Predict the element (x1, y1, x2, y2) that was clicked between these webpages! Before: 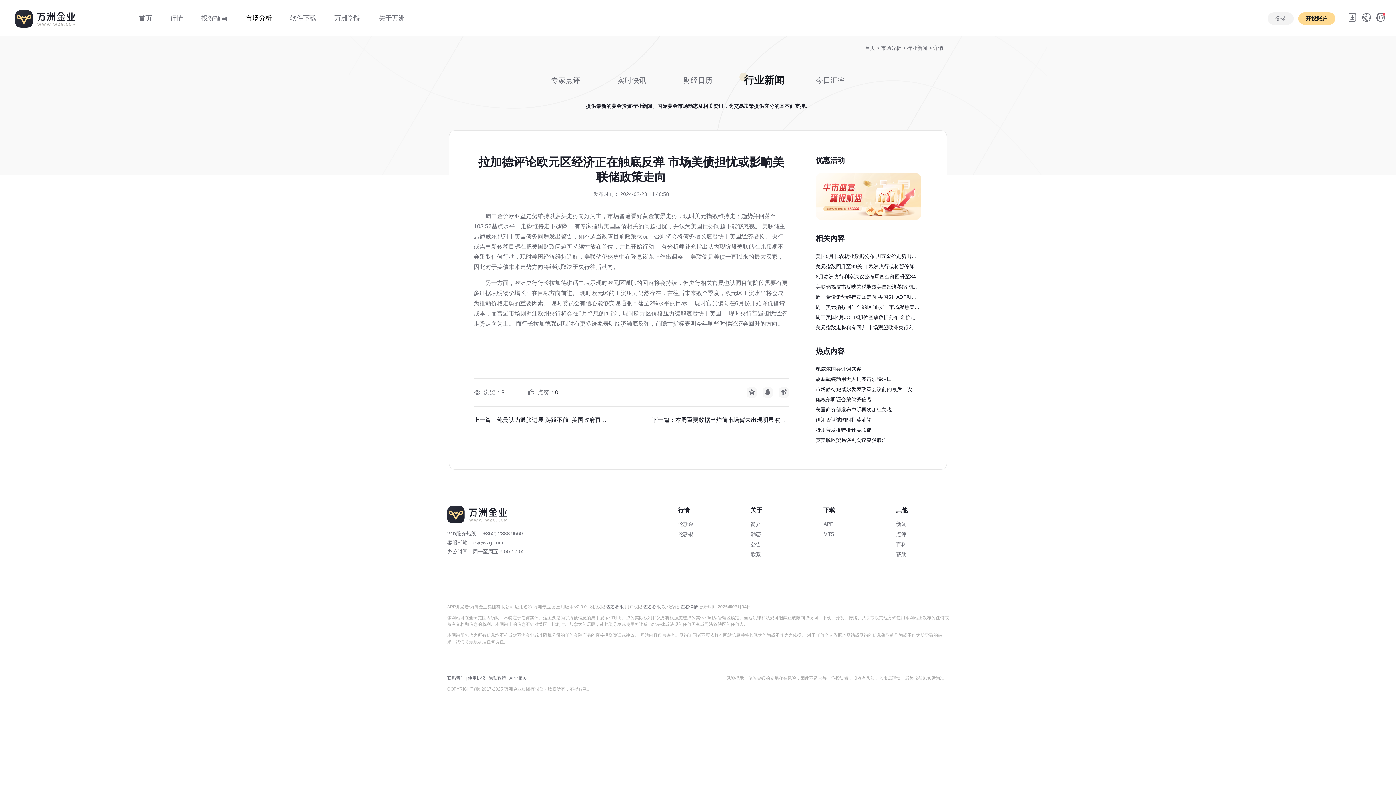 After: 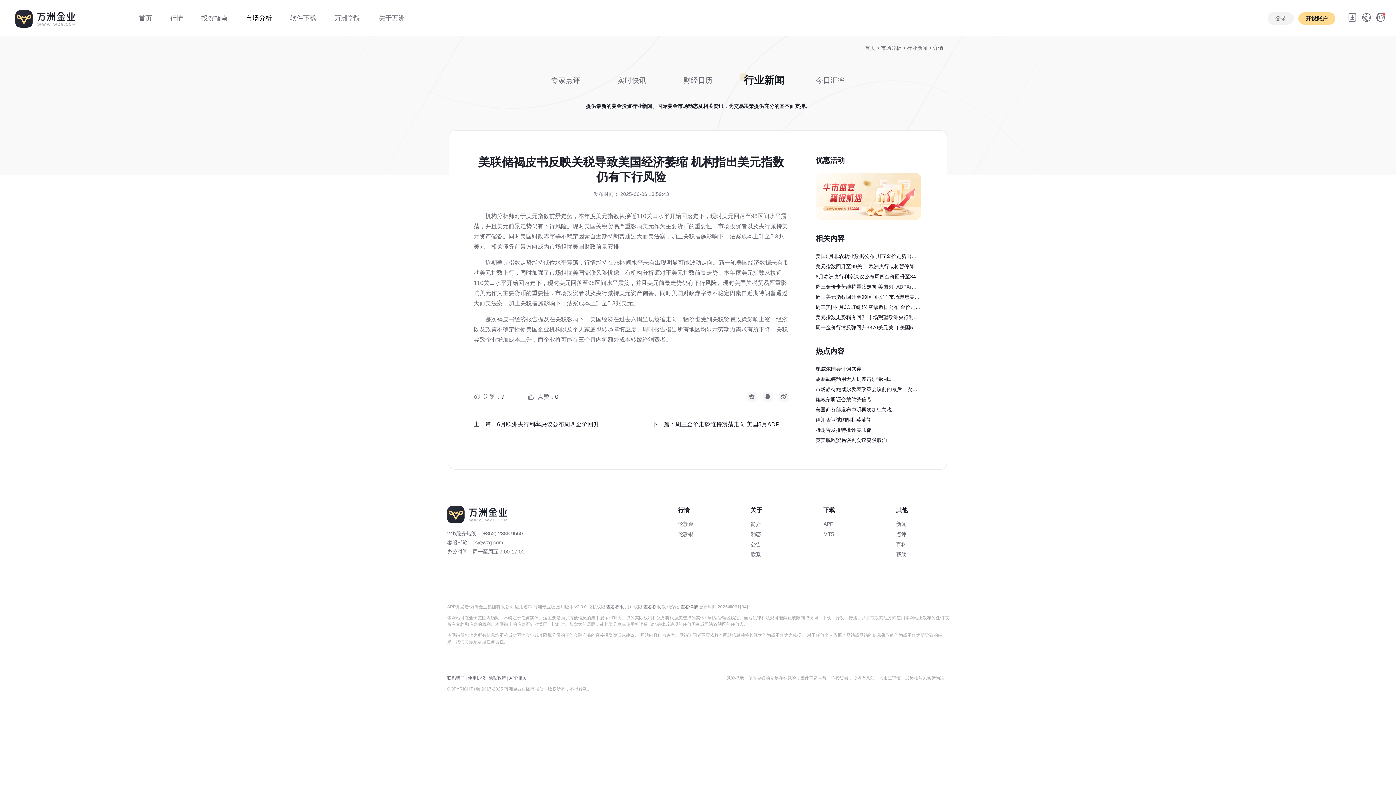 Action: label: 美联储褐皮书反映关税导致美国经济萎缩 机构指出美元指数仍有下行风险 bbox: (815, 281, 921, 291)